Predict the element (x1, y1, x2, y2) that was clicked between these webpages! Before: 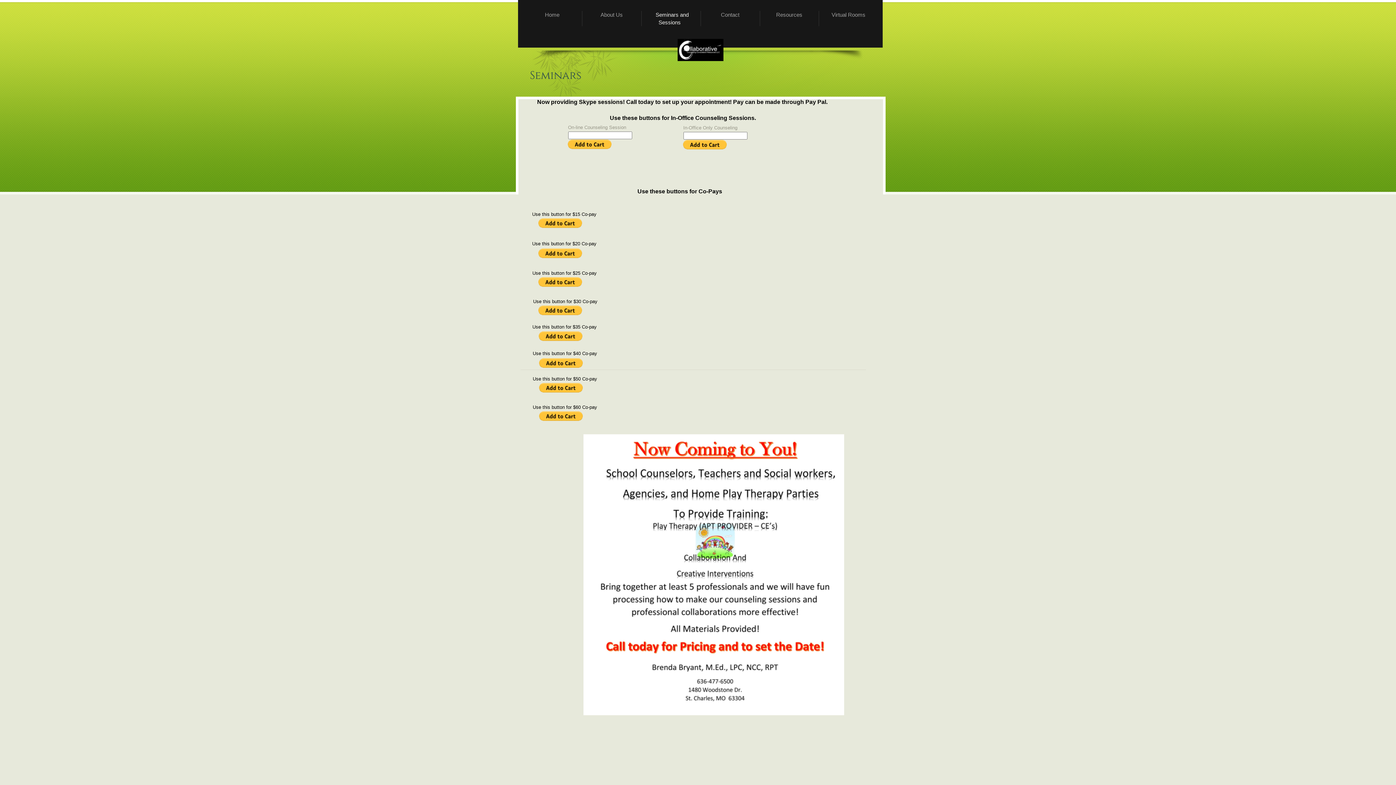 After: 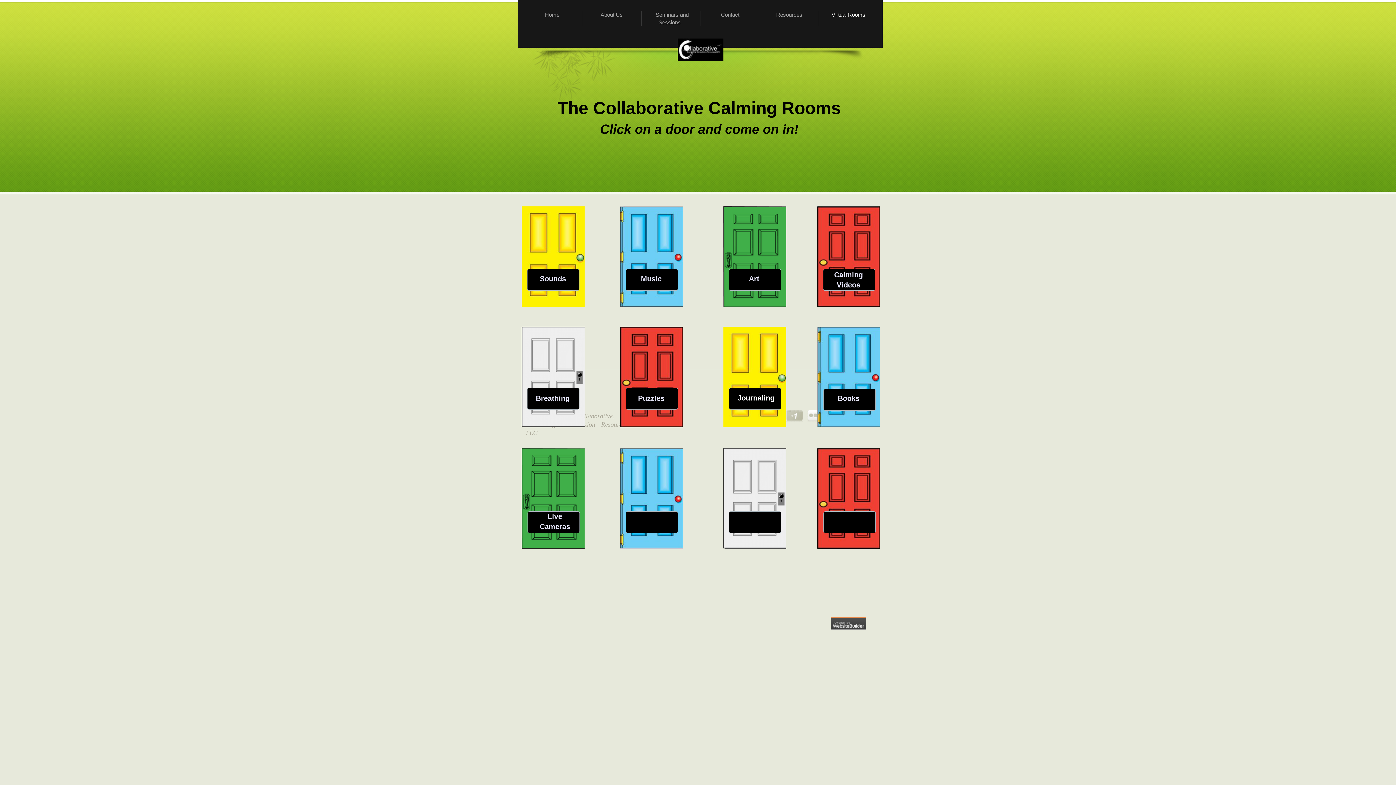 Action: bbox: (829, 11, 868, 17) label: Virtual Rooms